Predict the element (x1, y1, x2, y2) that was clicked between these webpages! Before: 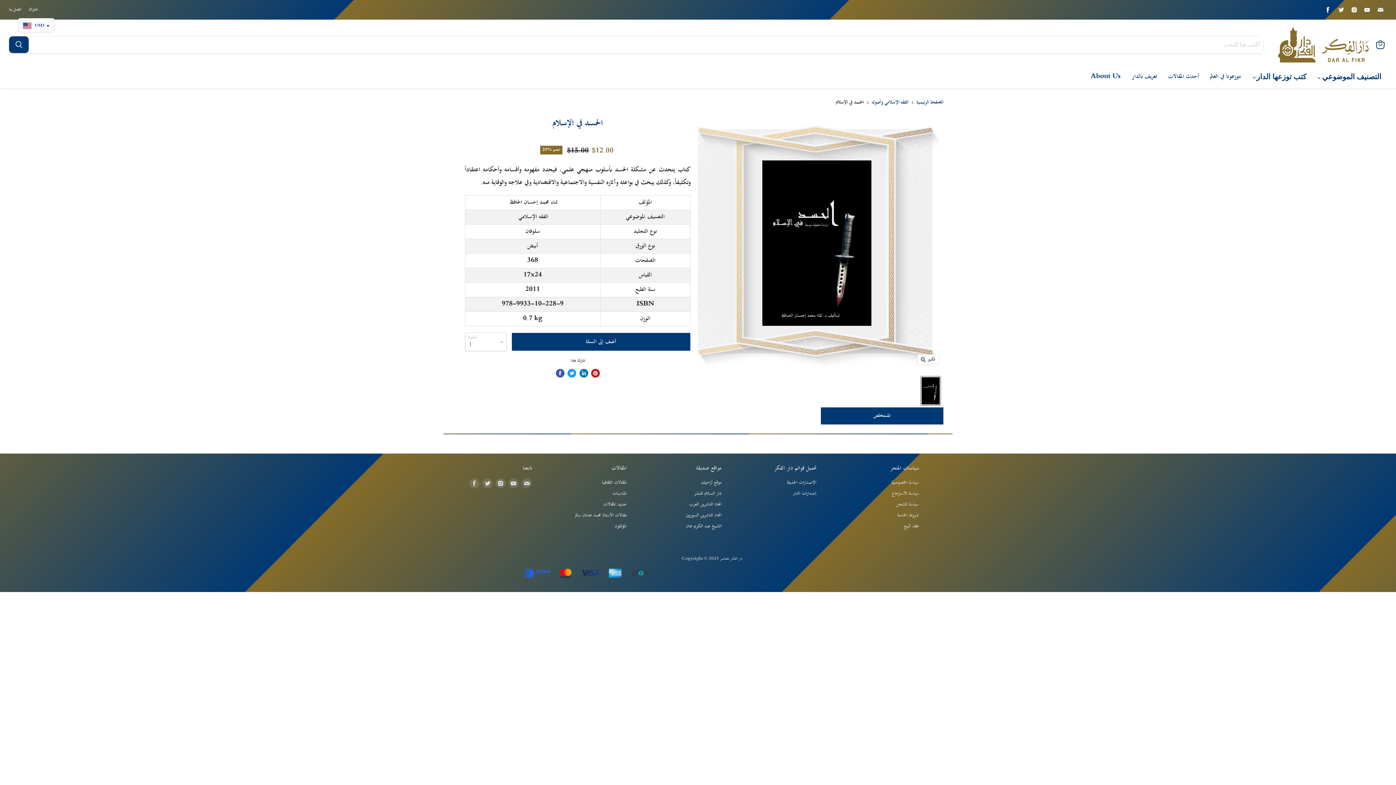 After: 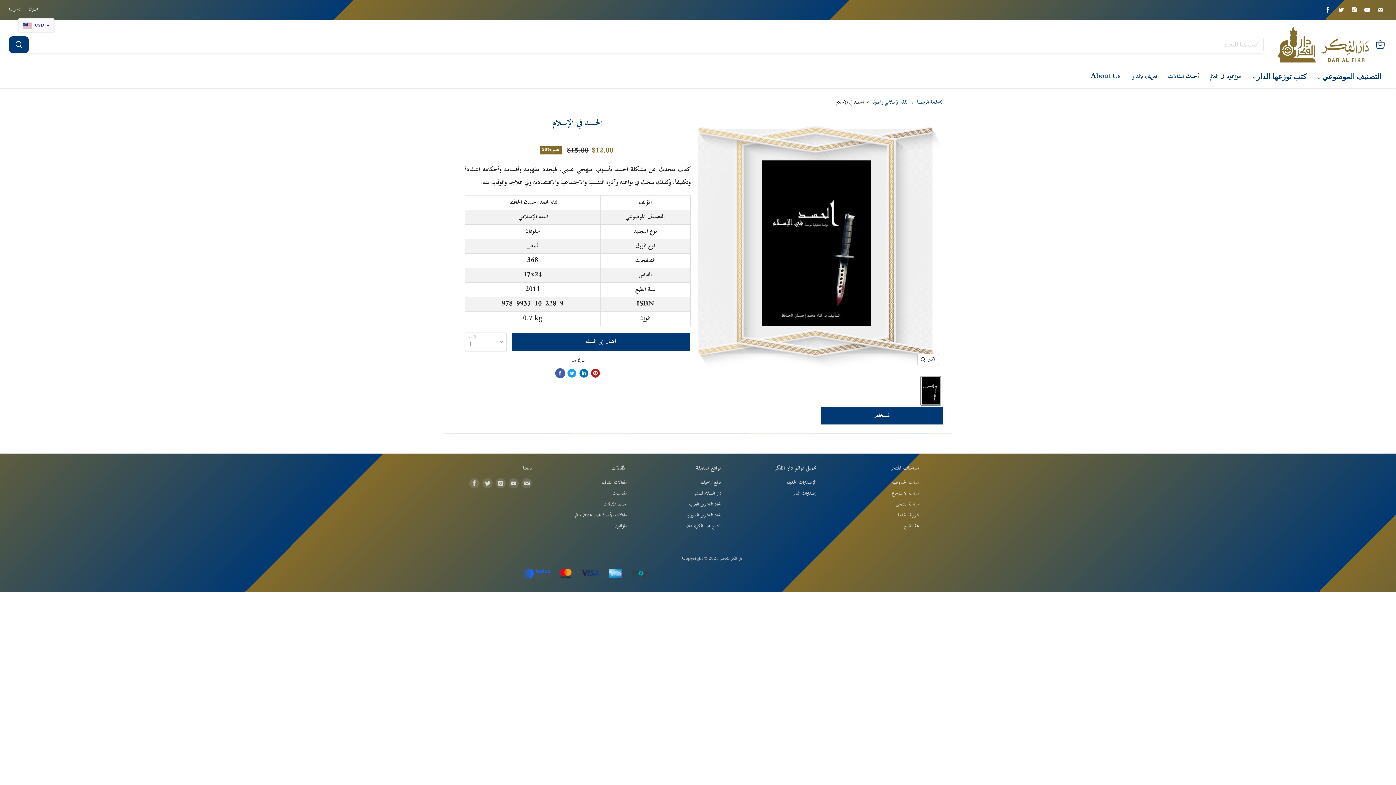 Action: label: Share on Facebook bbox: (555, 369, 564, 377)